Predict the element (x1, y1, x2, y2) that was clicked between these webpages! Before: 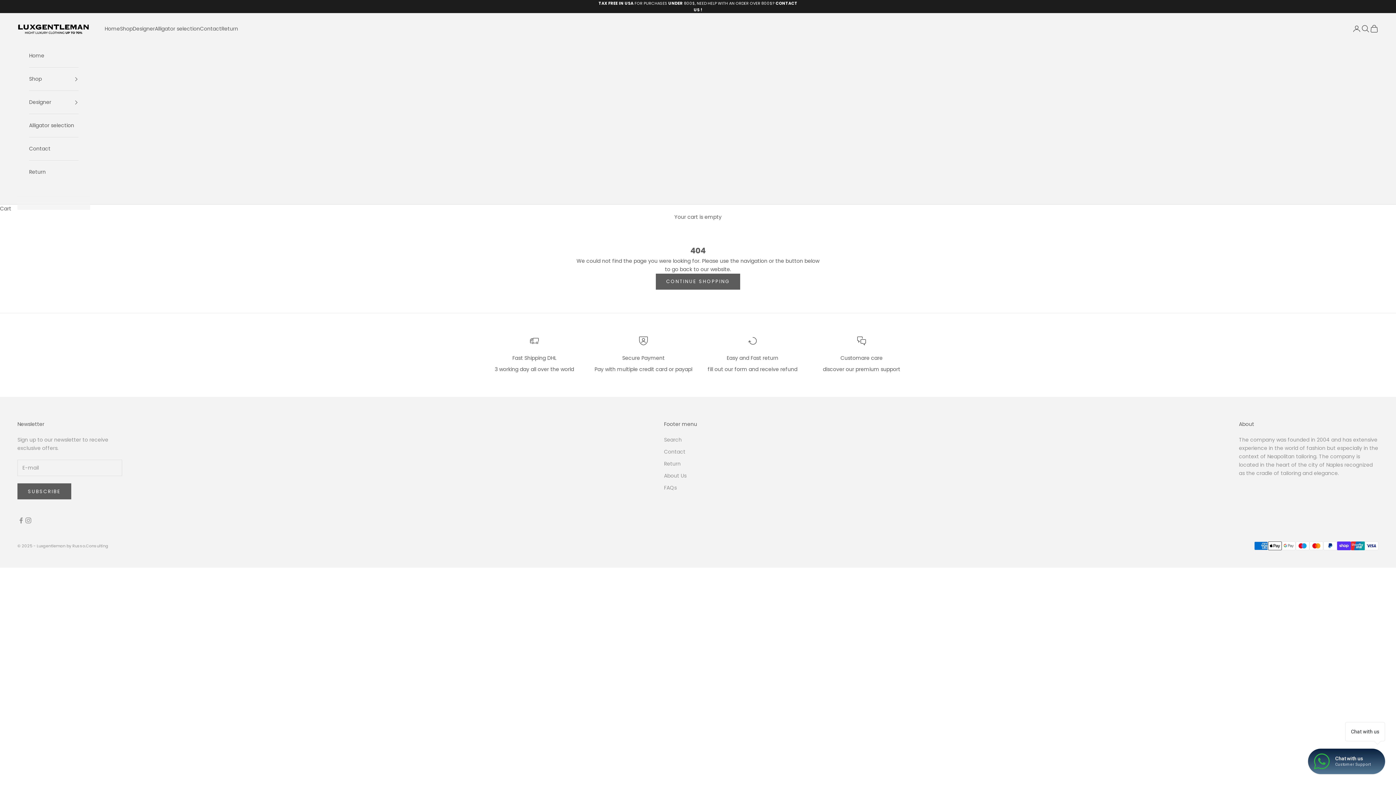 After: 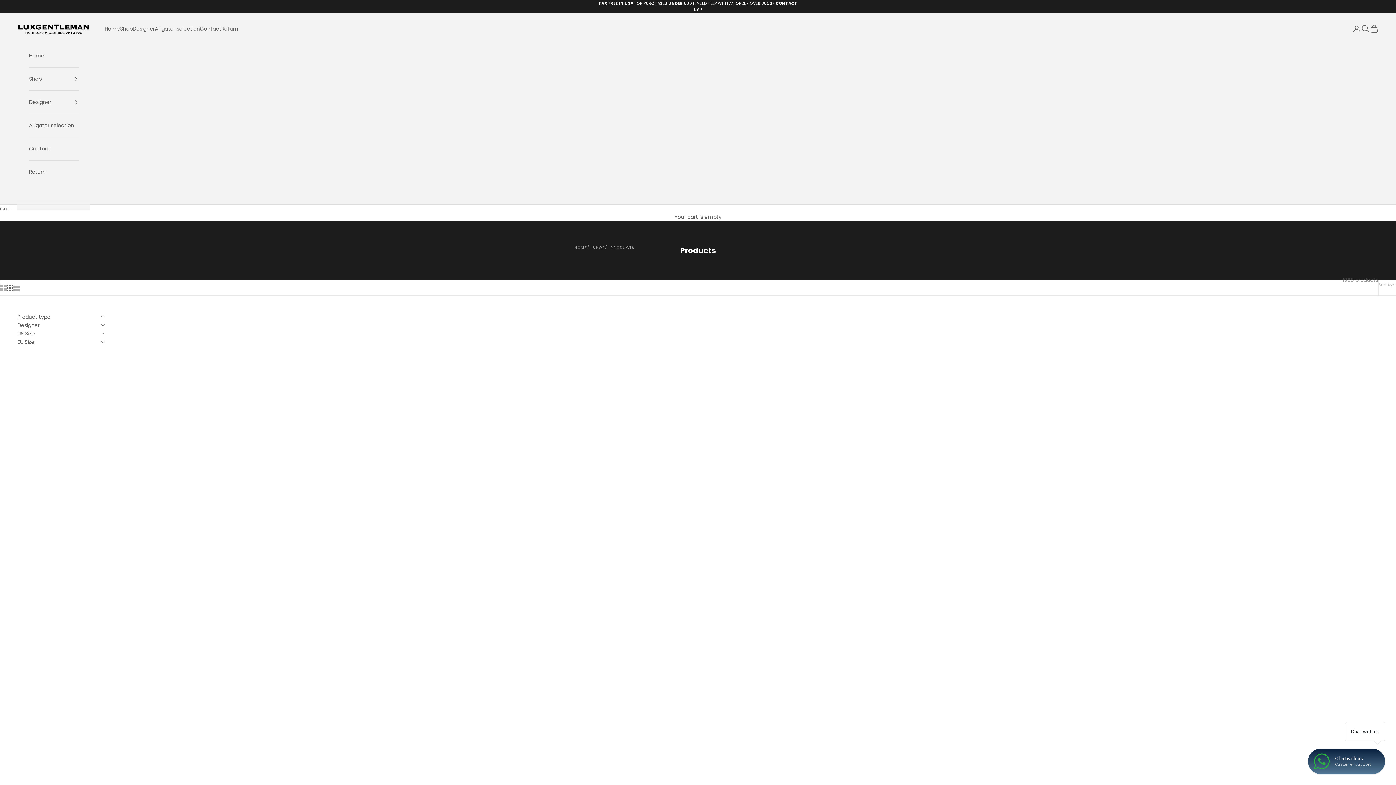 Action: bbox: (655, 273, 740, 289) label: CONTINUE SHOPPING